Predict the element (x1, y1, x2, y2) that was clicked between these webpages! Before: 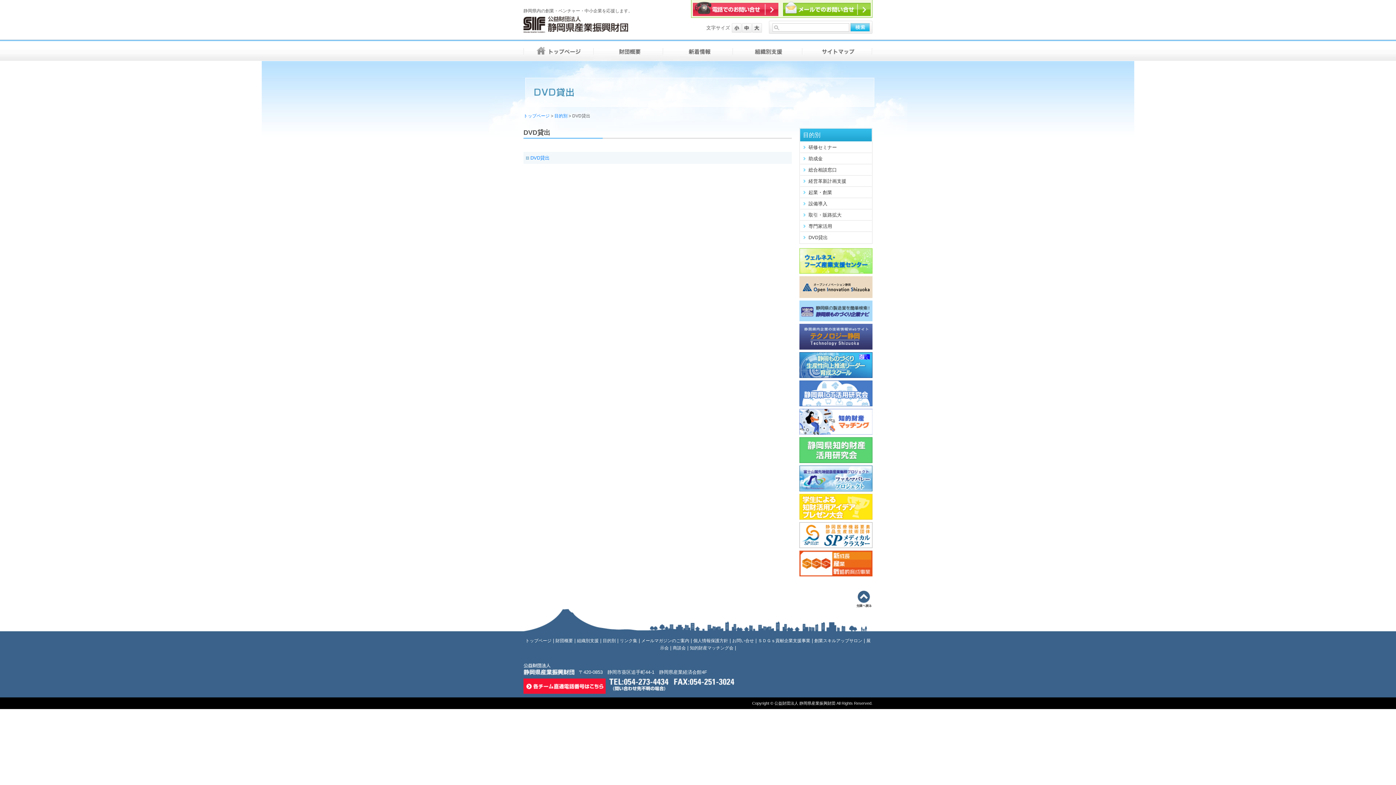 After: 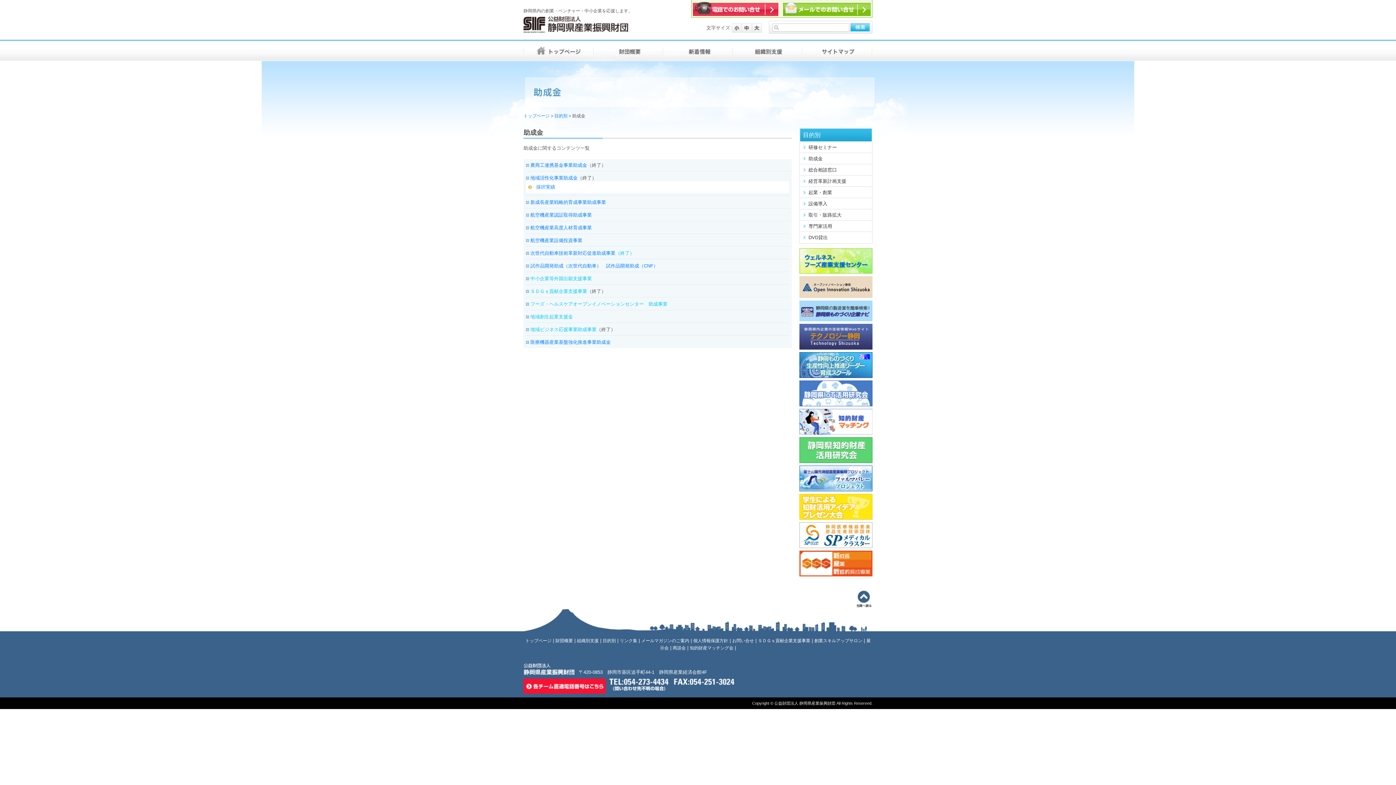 Action: bbox: (800, 153, 872, 164) label: 助成金